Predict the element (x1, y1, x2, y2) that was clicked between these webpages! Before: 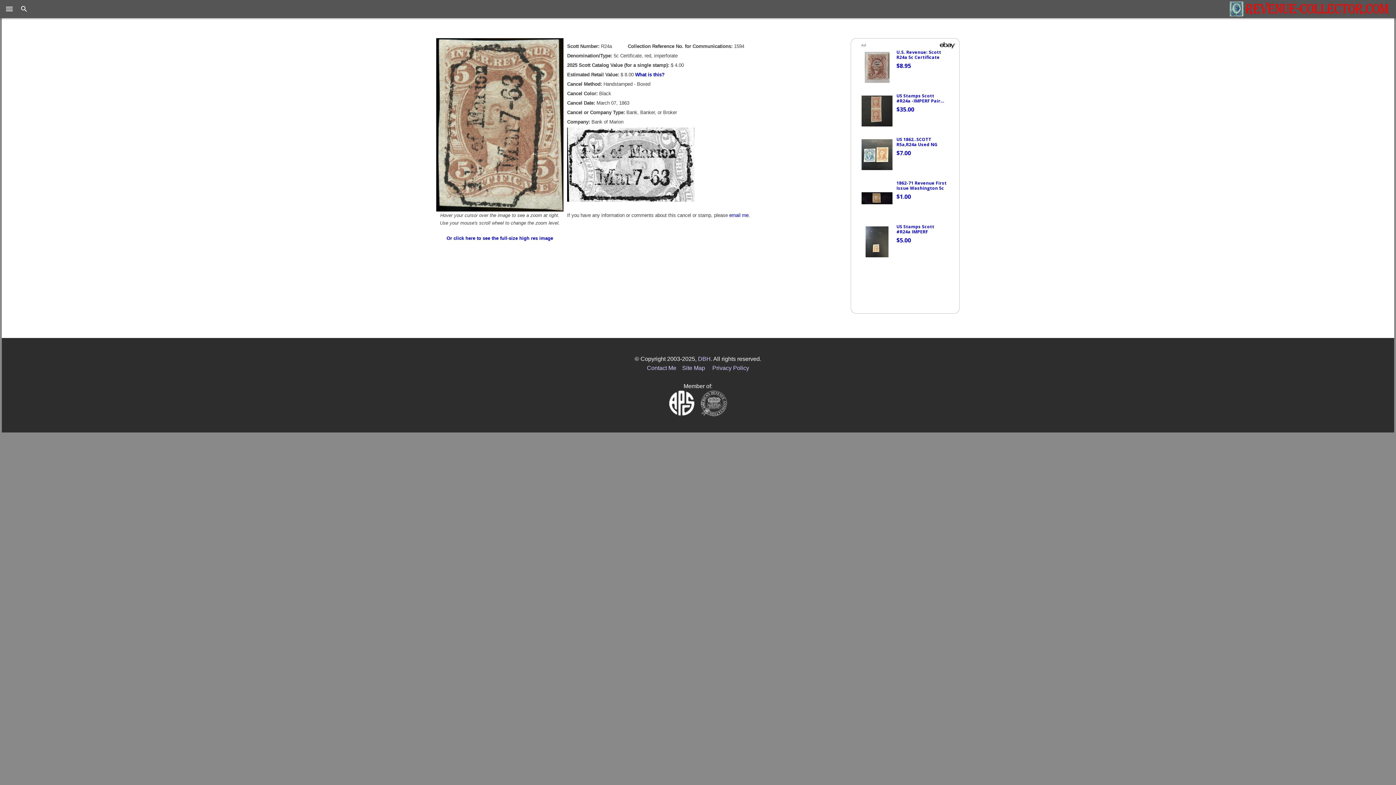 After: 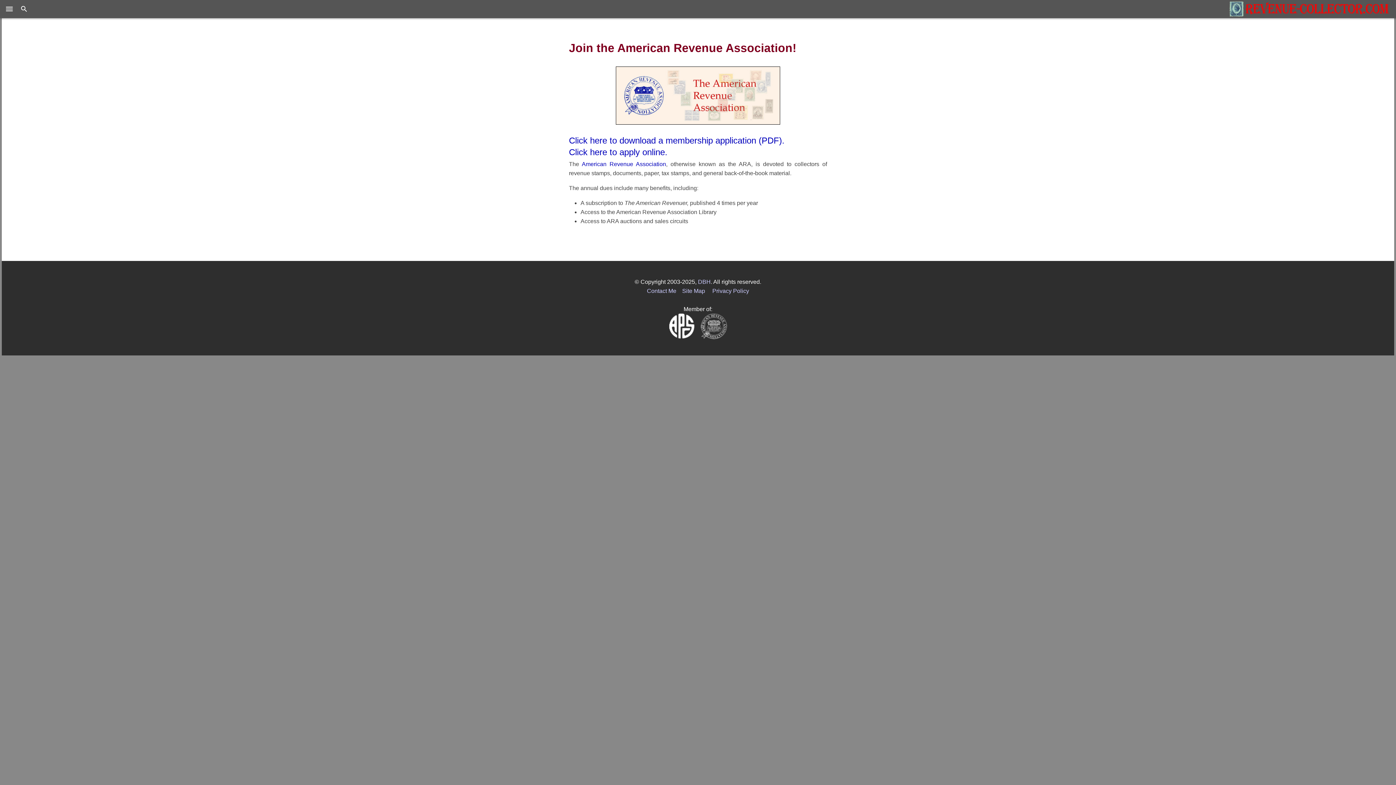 Action: bbox: (700, 399, 727, 406)